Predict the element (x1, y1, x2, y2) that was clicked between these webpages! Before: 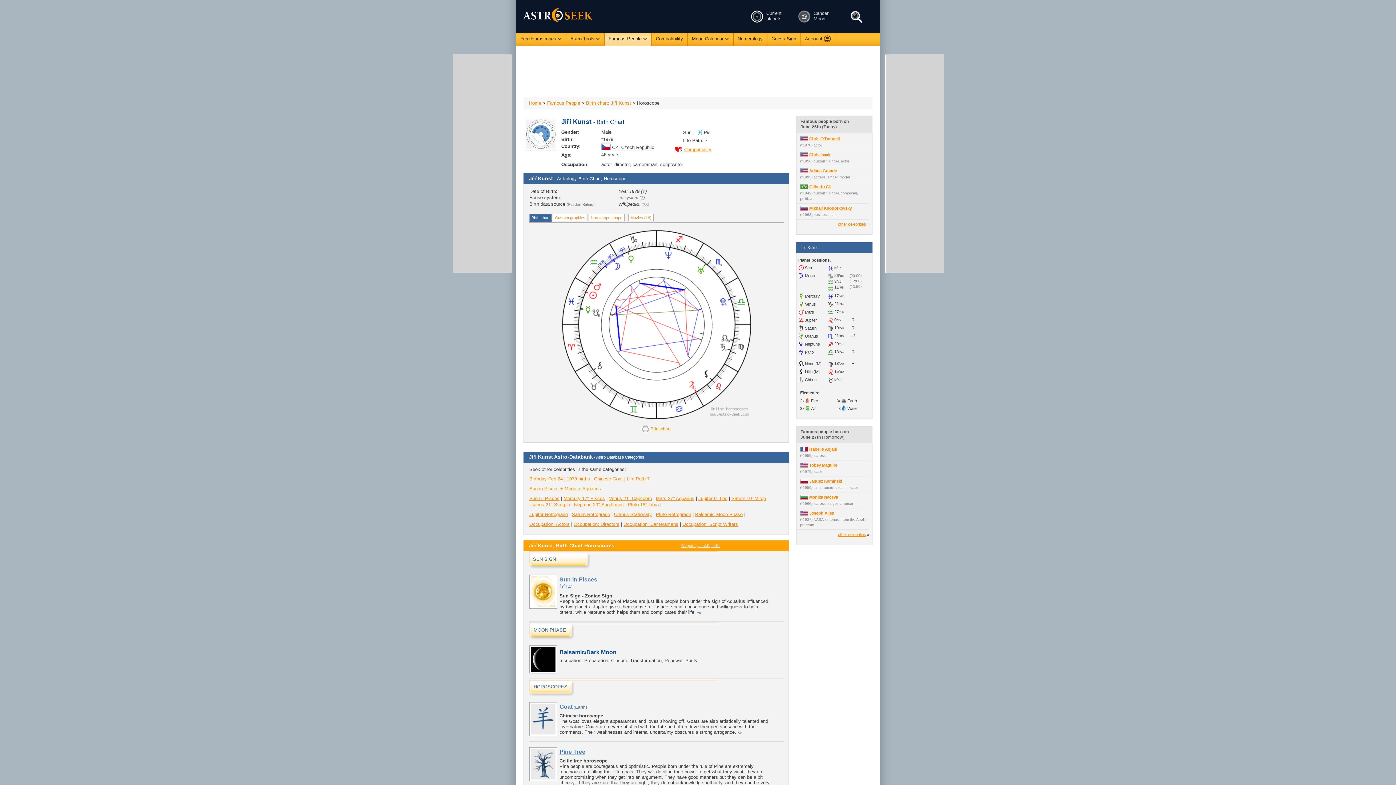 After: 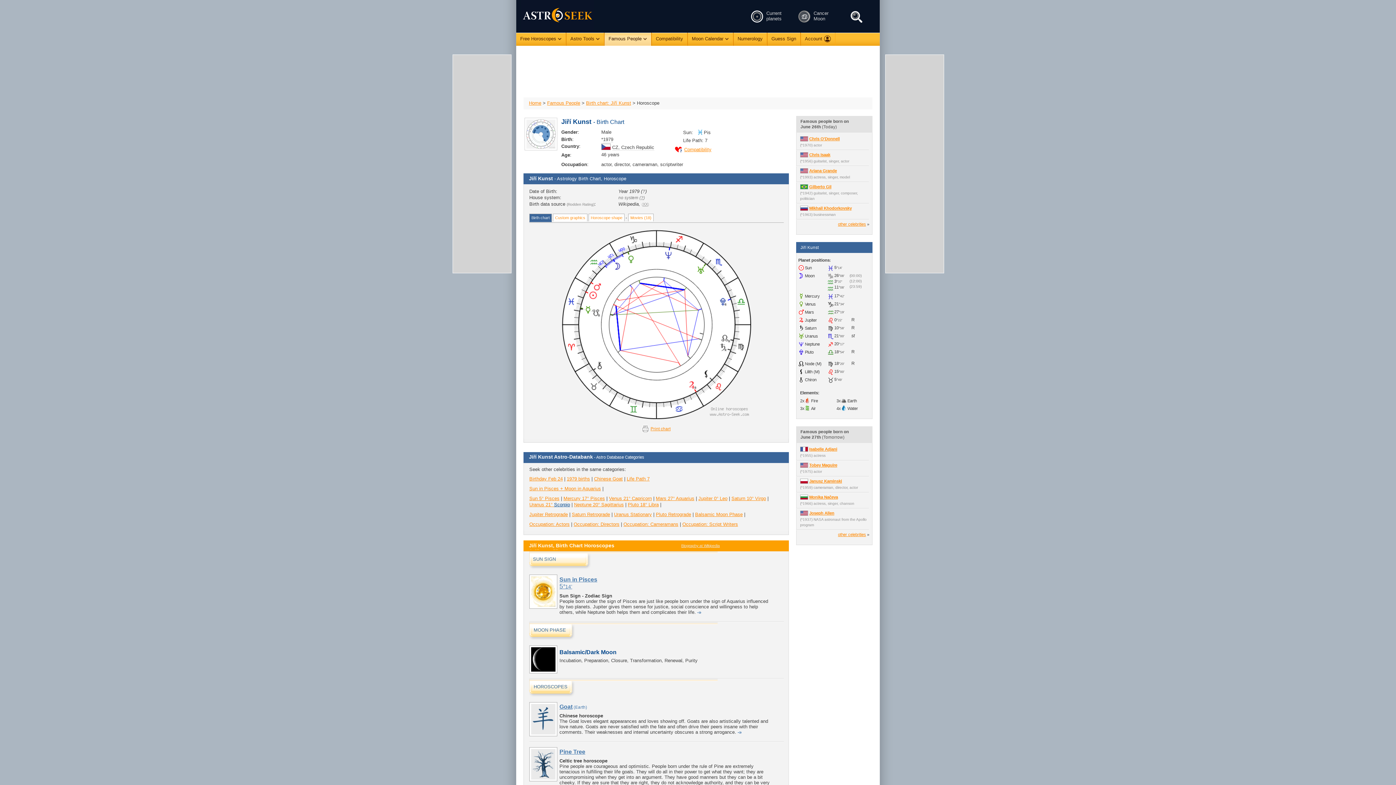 Action: bbox: (554, 502, 570, 507) label: Scorpio